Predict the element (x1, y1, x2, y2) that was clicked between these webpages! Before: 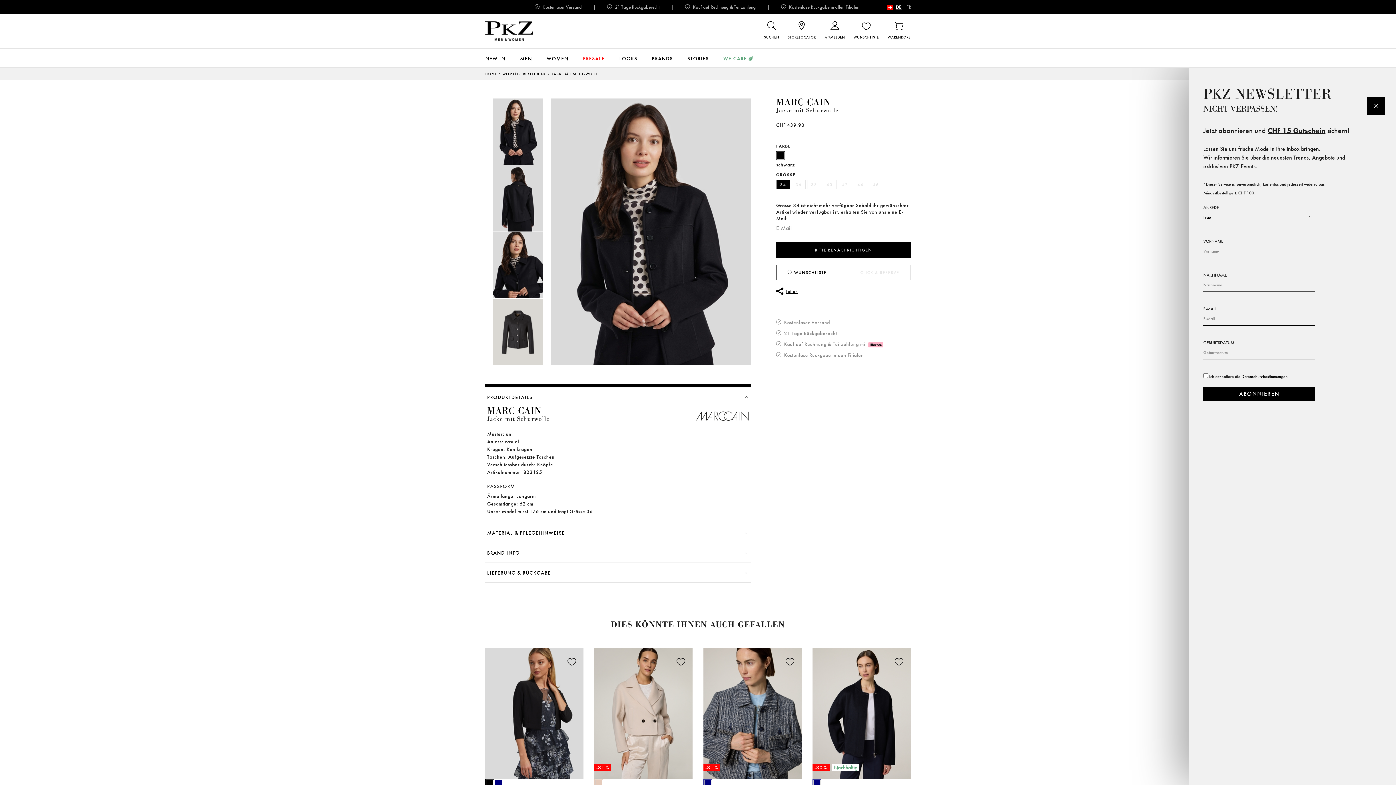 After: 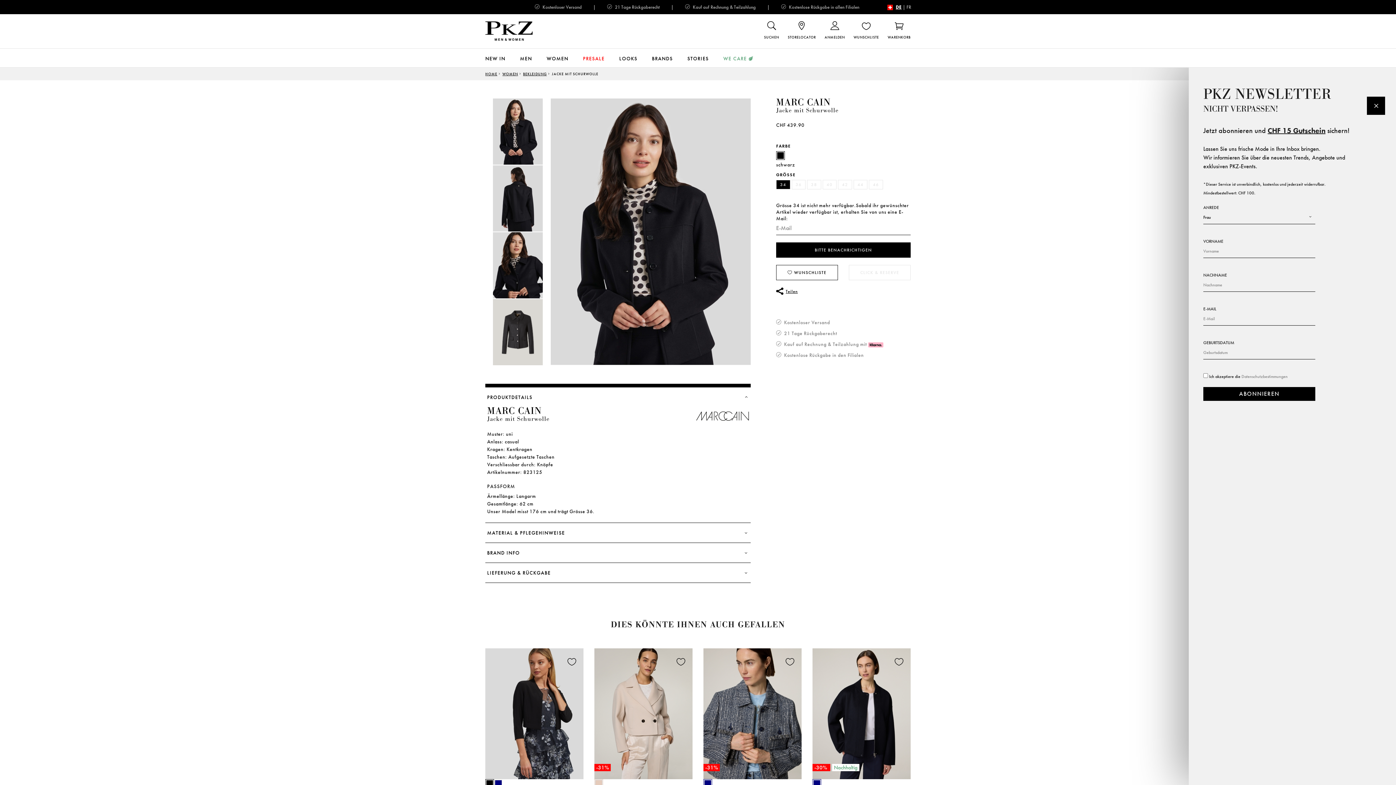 Action: label: Datenschutzbestimmungen bbox: (1241, 373, 1288, 379)